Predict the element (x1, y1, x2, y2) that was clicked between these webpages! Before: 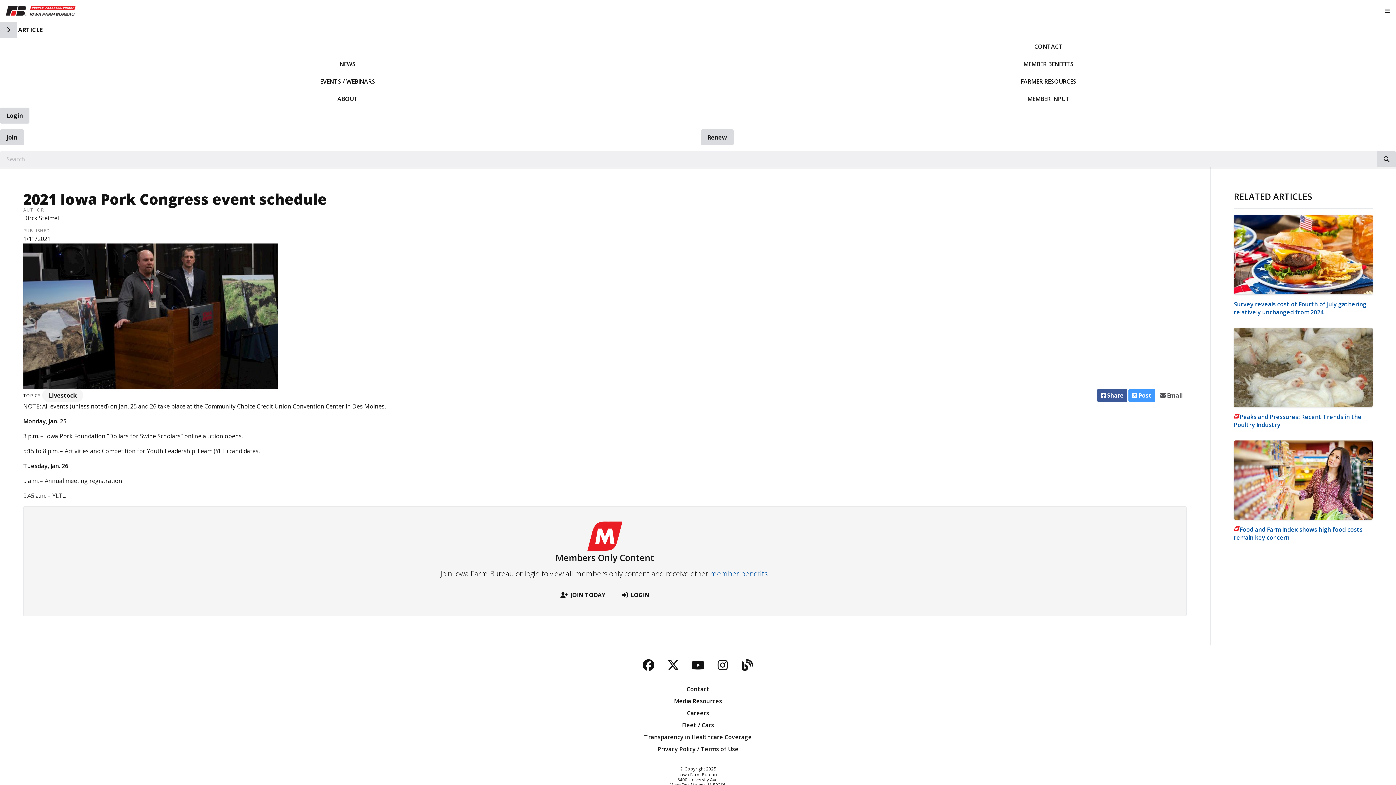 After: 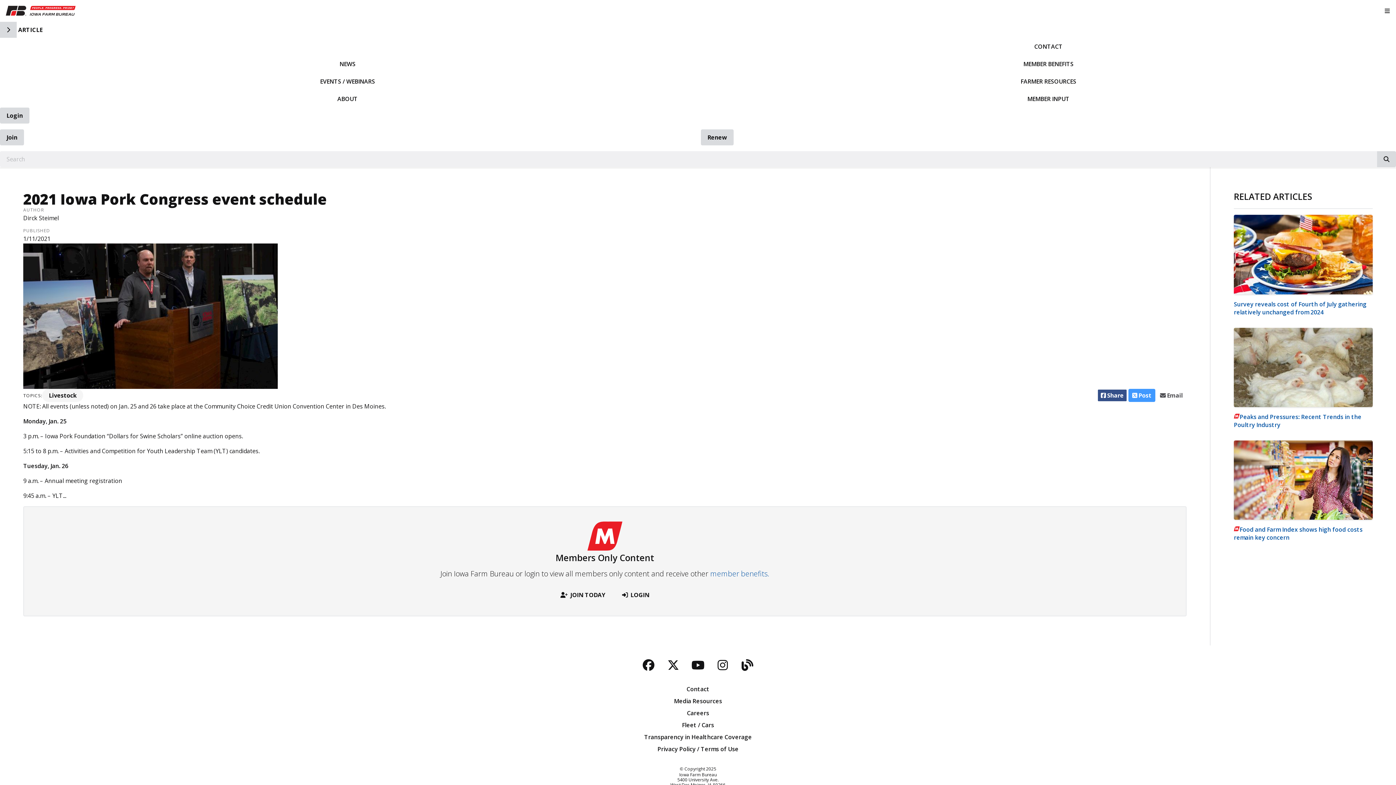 Action: bbox: (1097, 389, 1127, 402) label: Share